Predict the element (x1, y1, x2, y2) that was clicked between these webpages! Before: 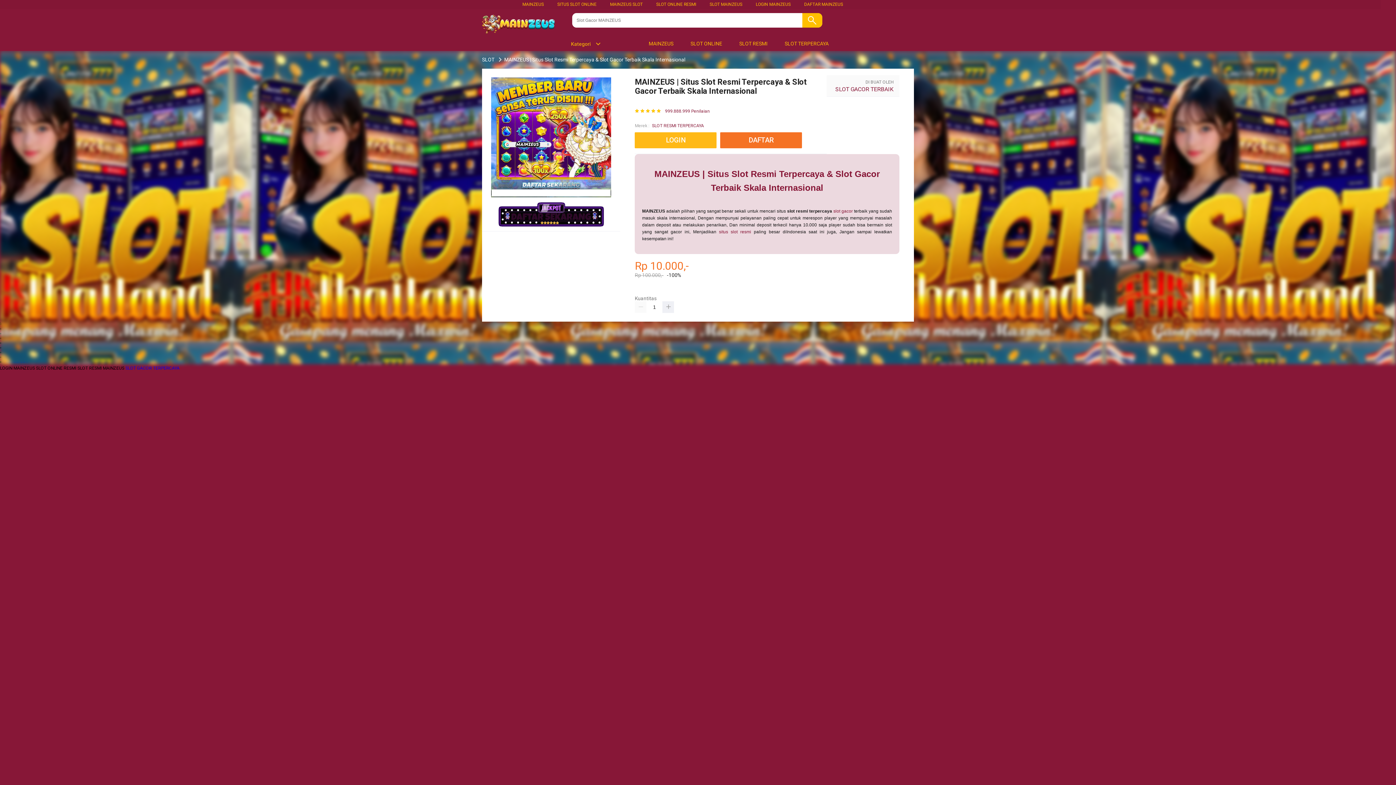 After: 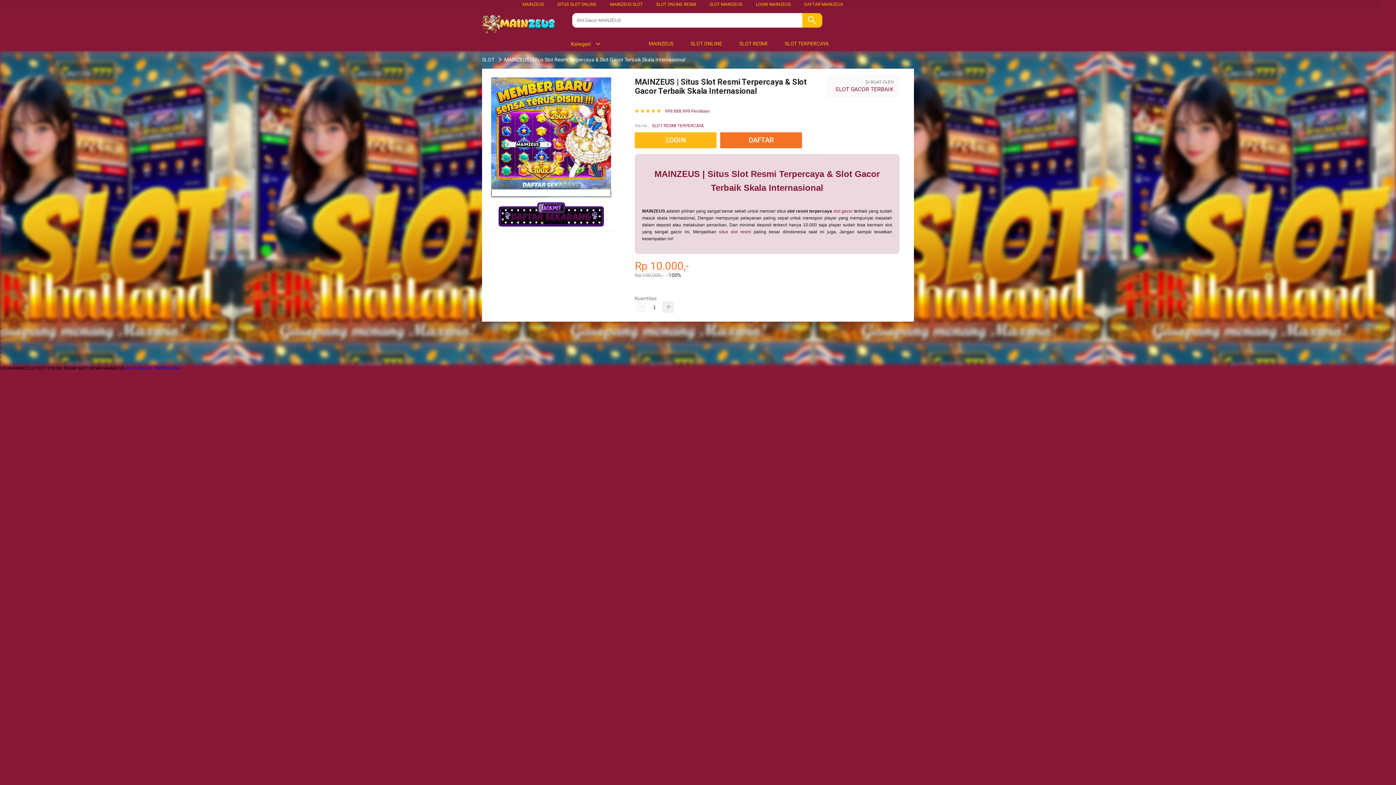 Action: bbox: (77, 365, 125, 370) label: SLOT RESMI MAINZEUS 